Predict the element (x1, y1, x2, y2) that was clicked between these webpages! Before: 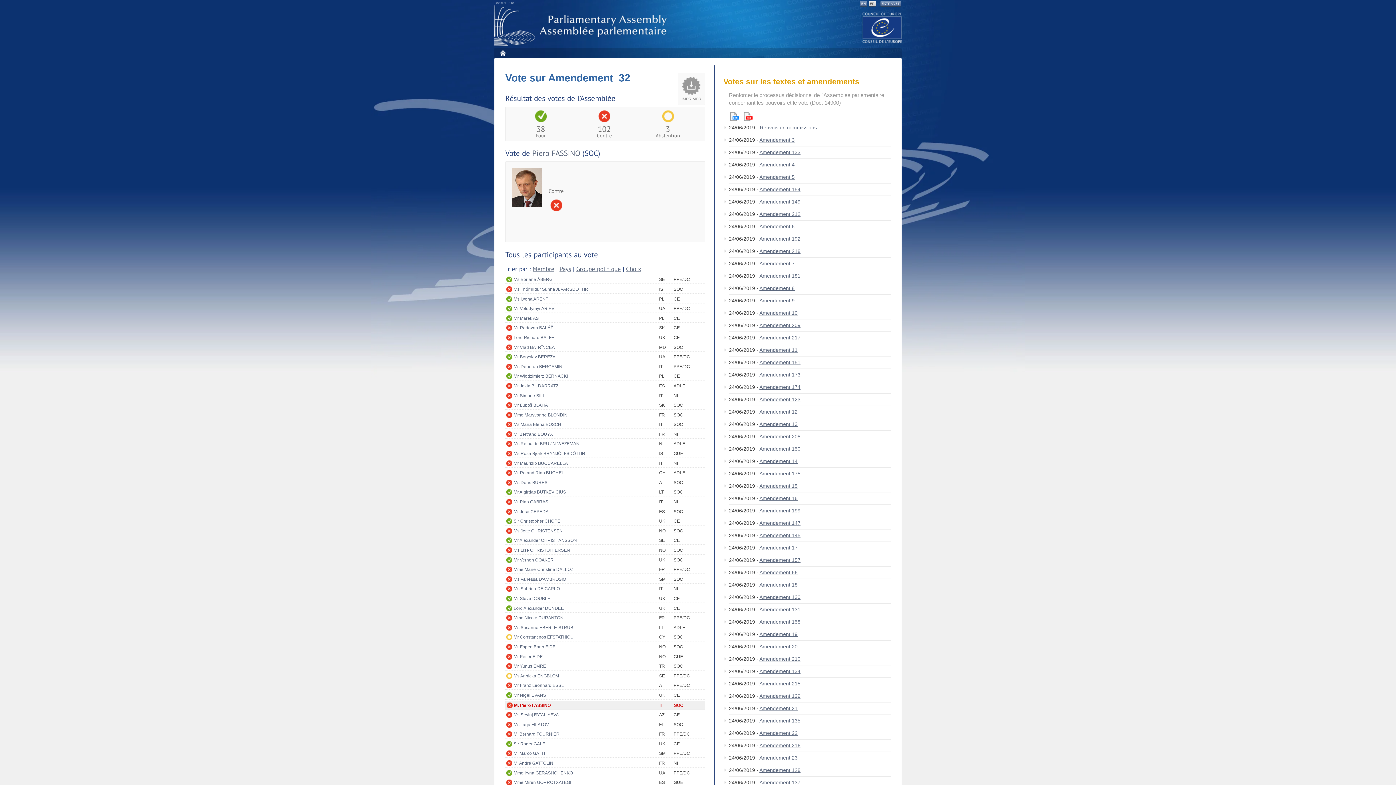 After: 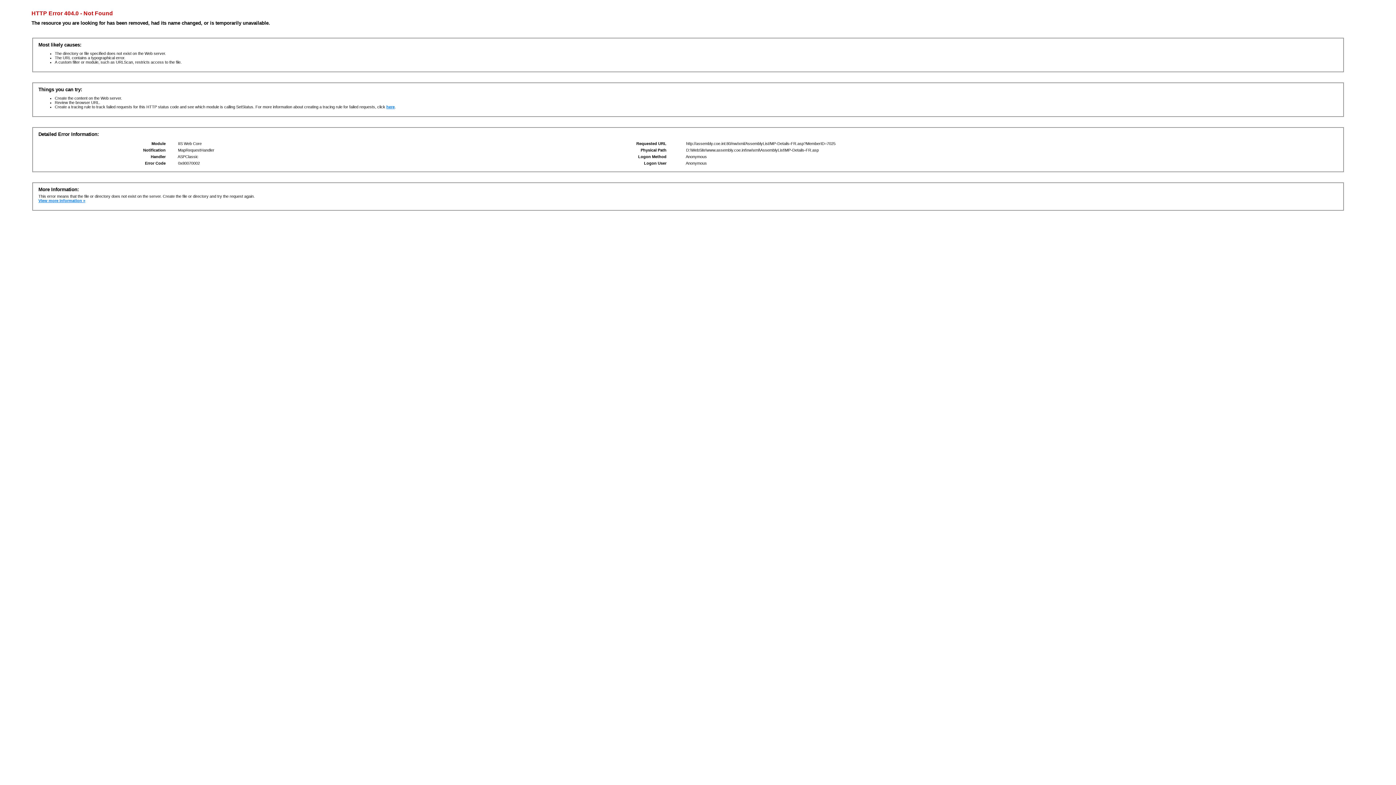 Action: bbox: (513, 304, 659, 312) label: Mr Volodymyr ARIEV